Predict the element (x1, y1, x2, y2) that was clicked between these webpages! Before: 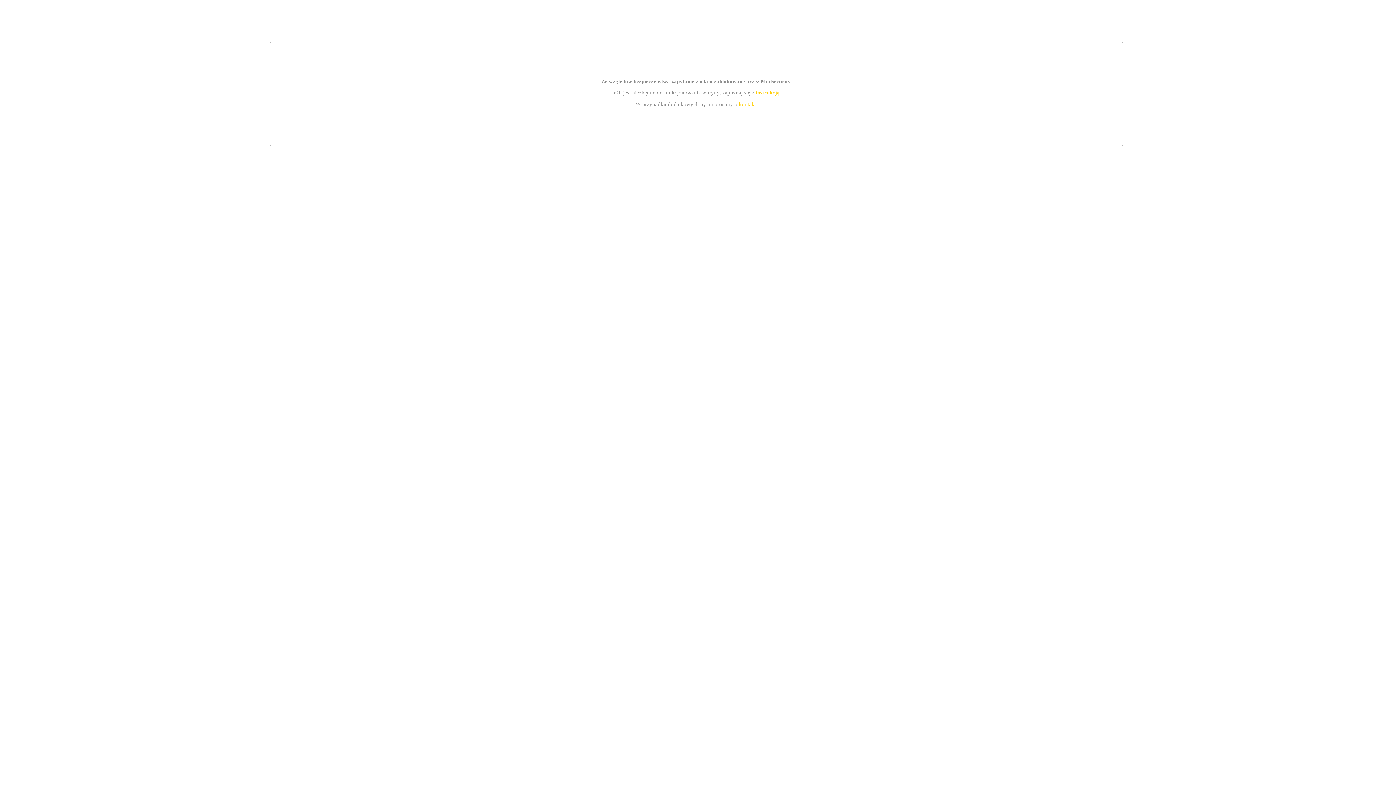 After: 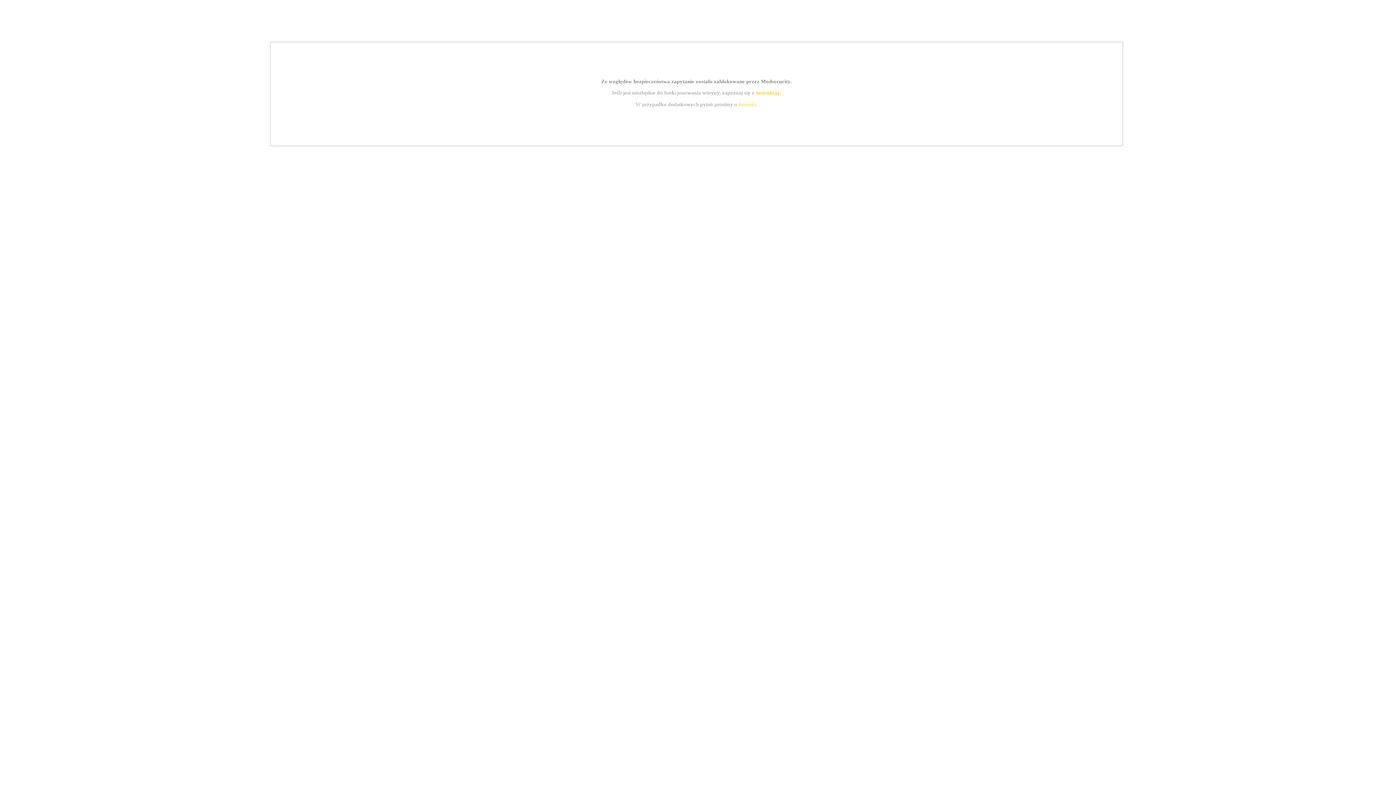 Action: label: kontakt bbox: (739, 101, 756, 107)